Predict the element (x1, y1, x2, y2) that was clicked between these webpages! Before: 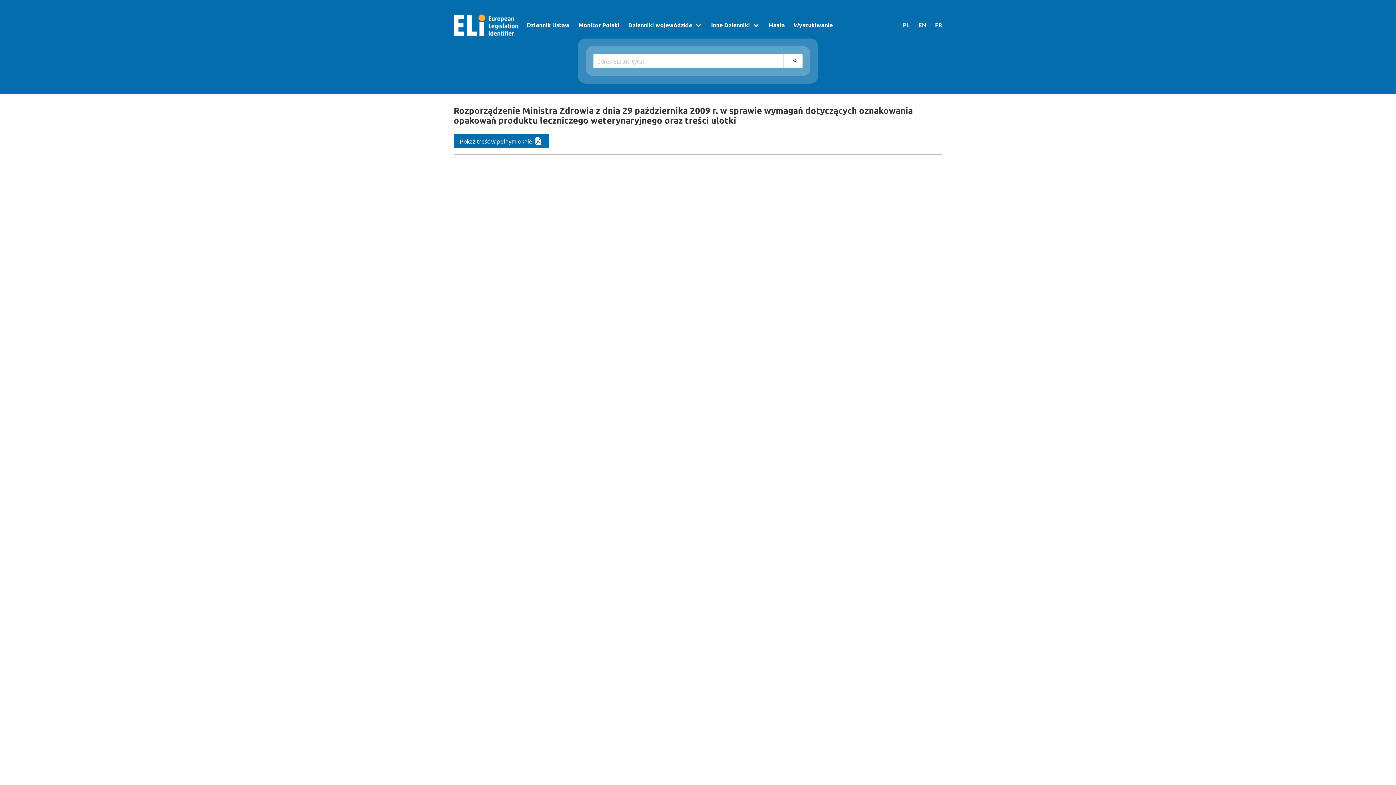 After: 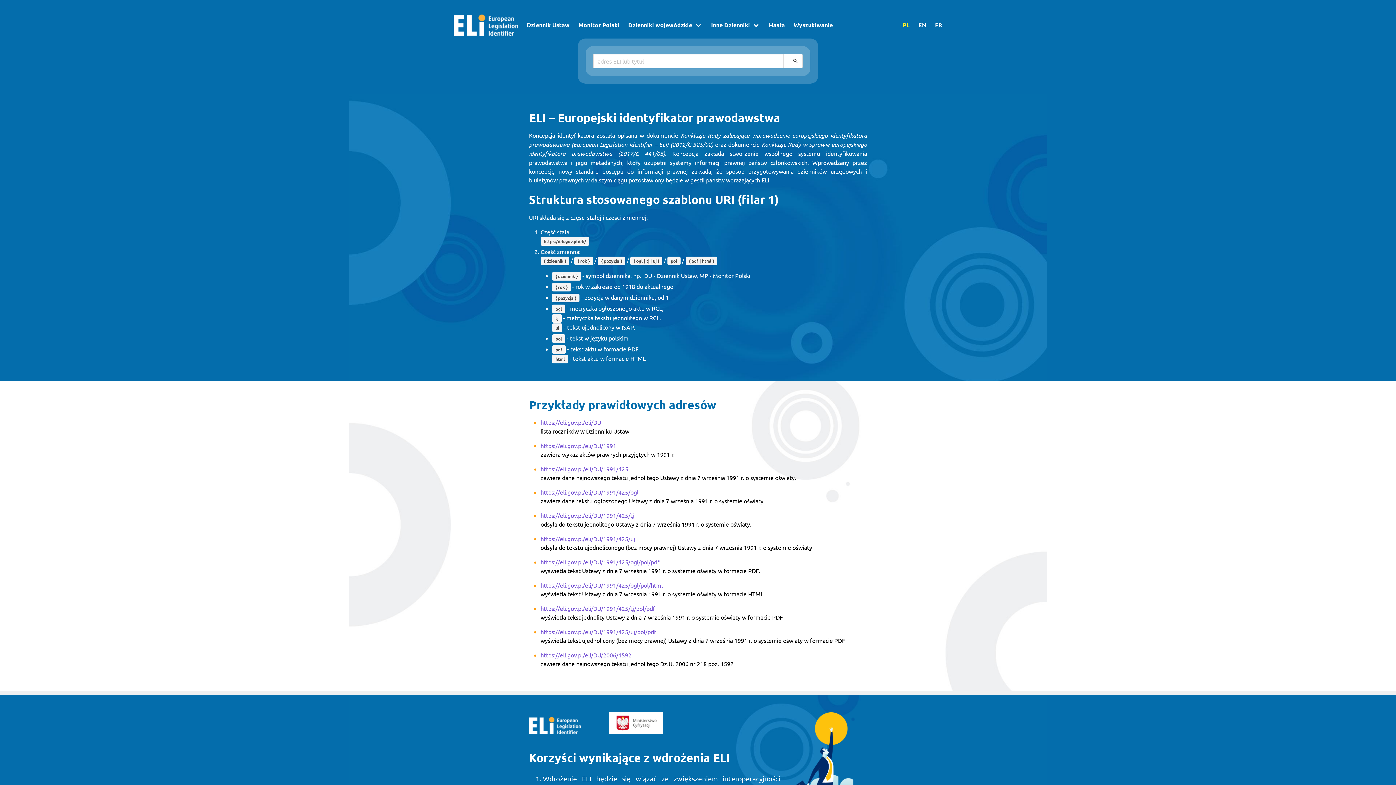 Action: bbox: (449, 11, 522, 38)